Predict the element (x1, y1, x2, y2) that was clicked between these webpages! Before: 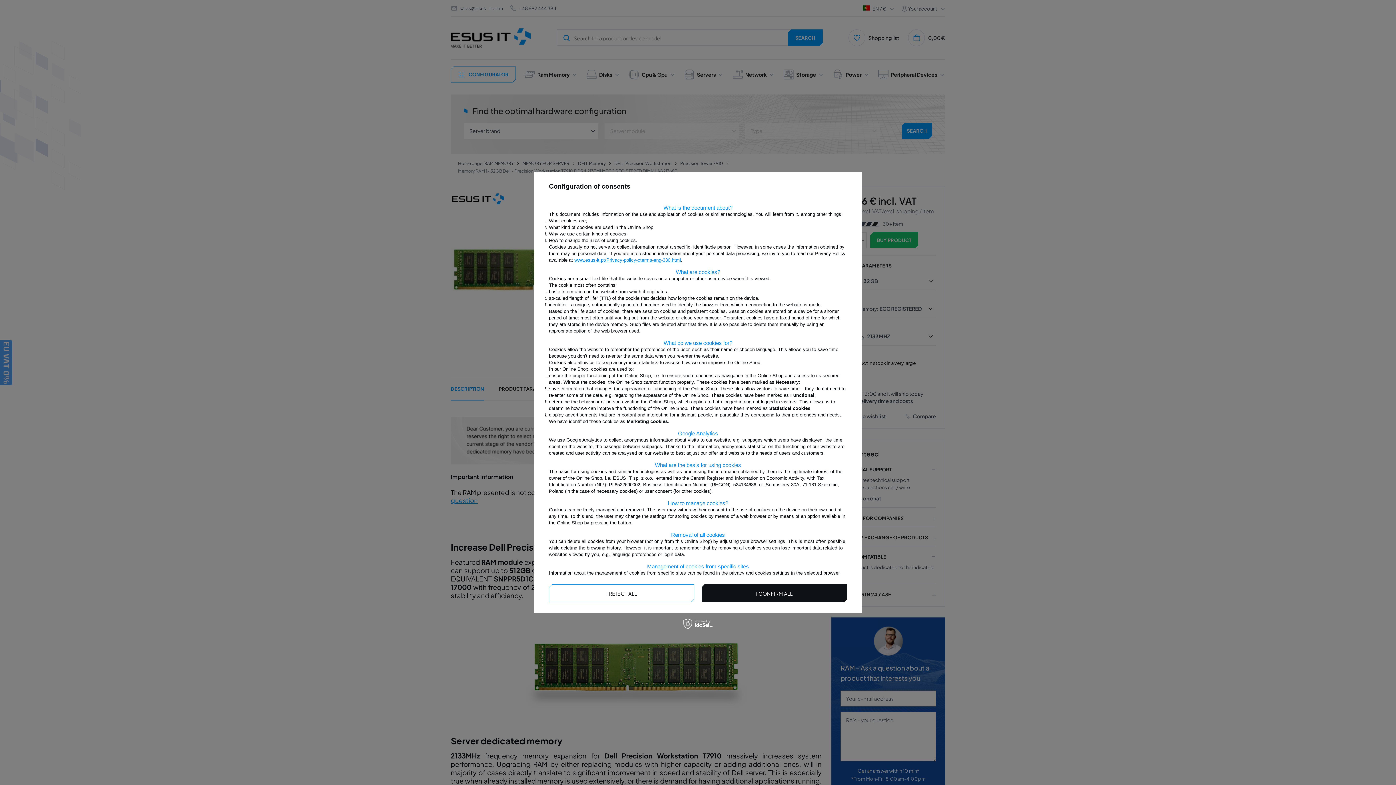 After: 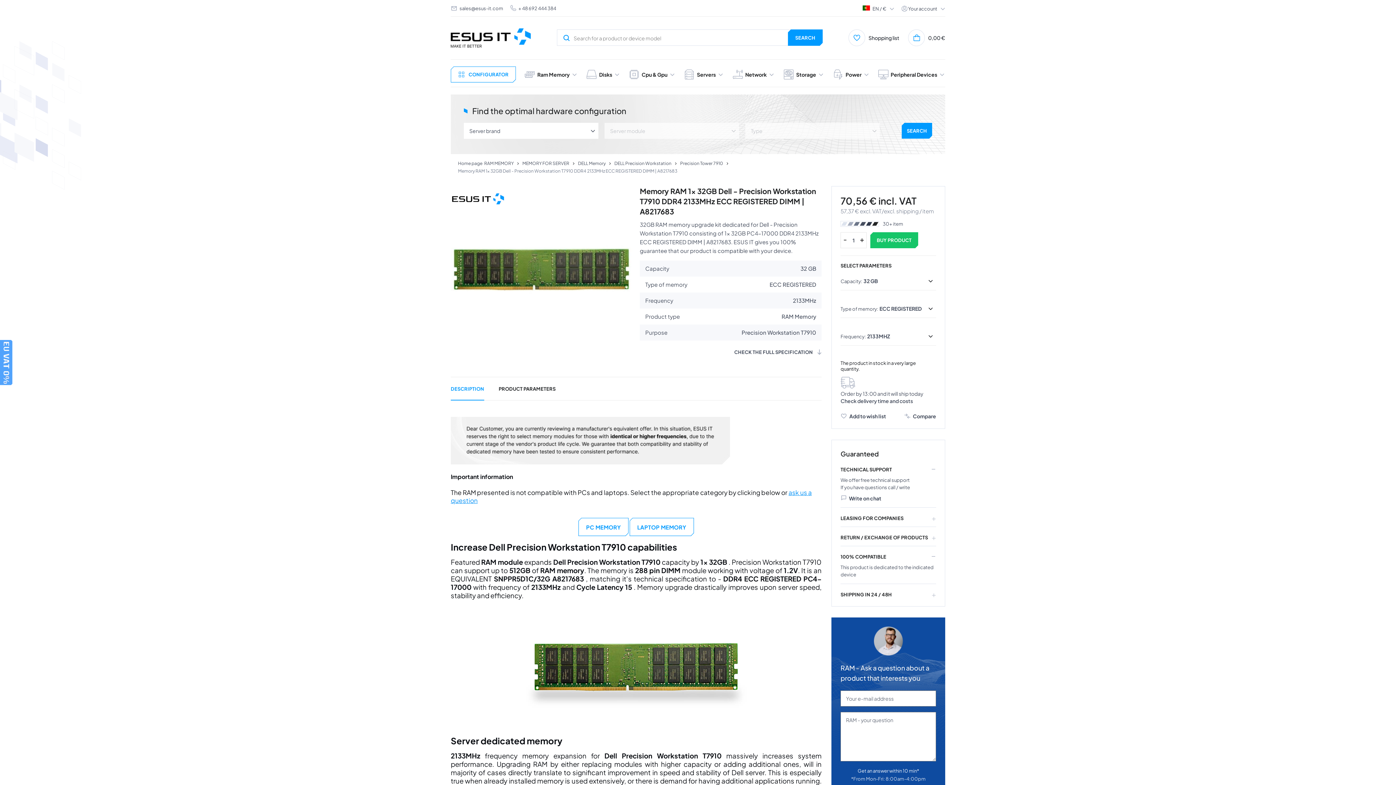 Action: label: I CONFIRM ALL bbox: (701, 584, 847, 602)